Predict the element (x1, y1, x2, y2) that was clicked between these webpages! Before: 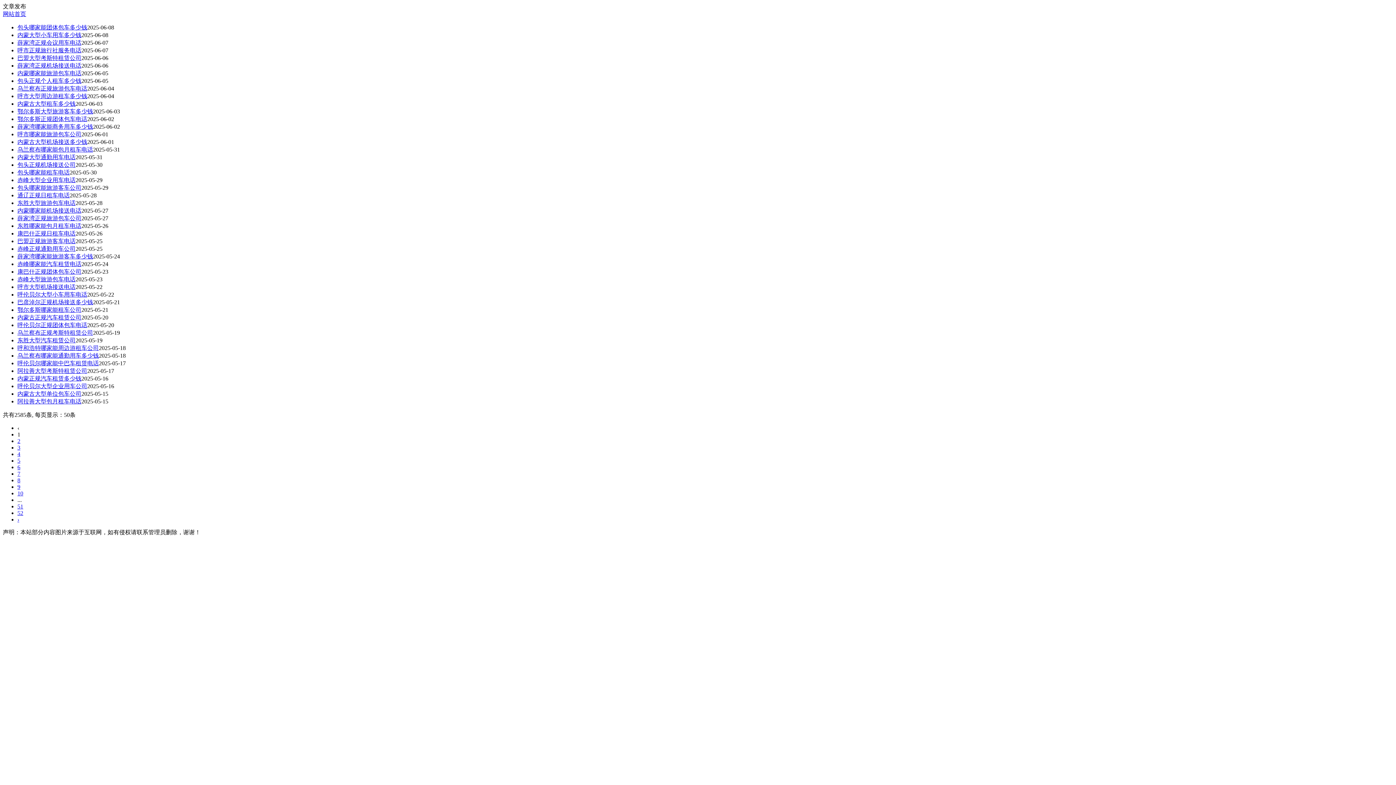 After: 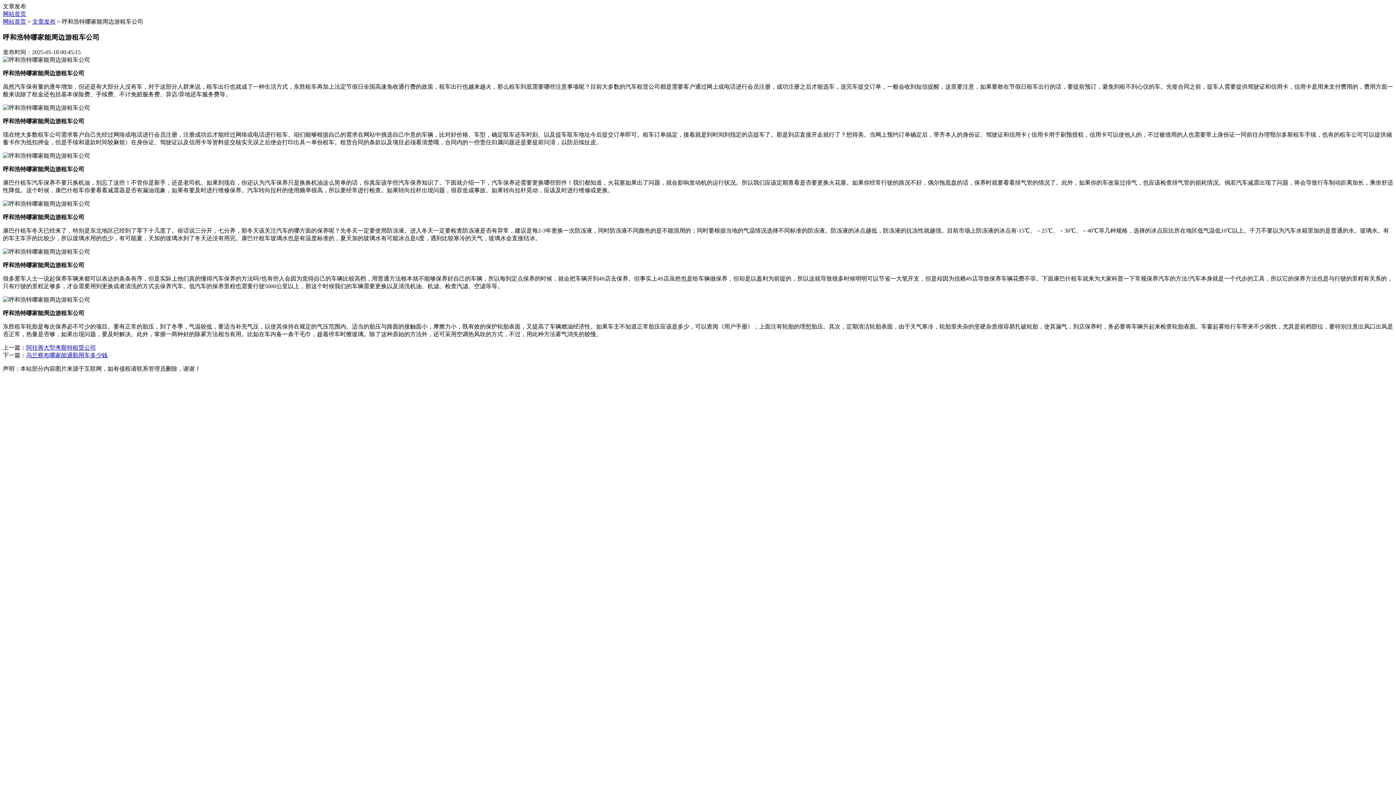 Action: label: 呼和浩特哪家能周边游租车公司 bbox: (17, 345, 98, 351)